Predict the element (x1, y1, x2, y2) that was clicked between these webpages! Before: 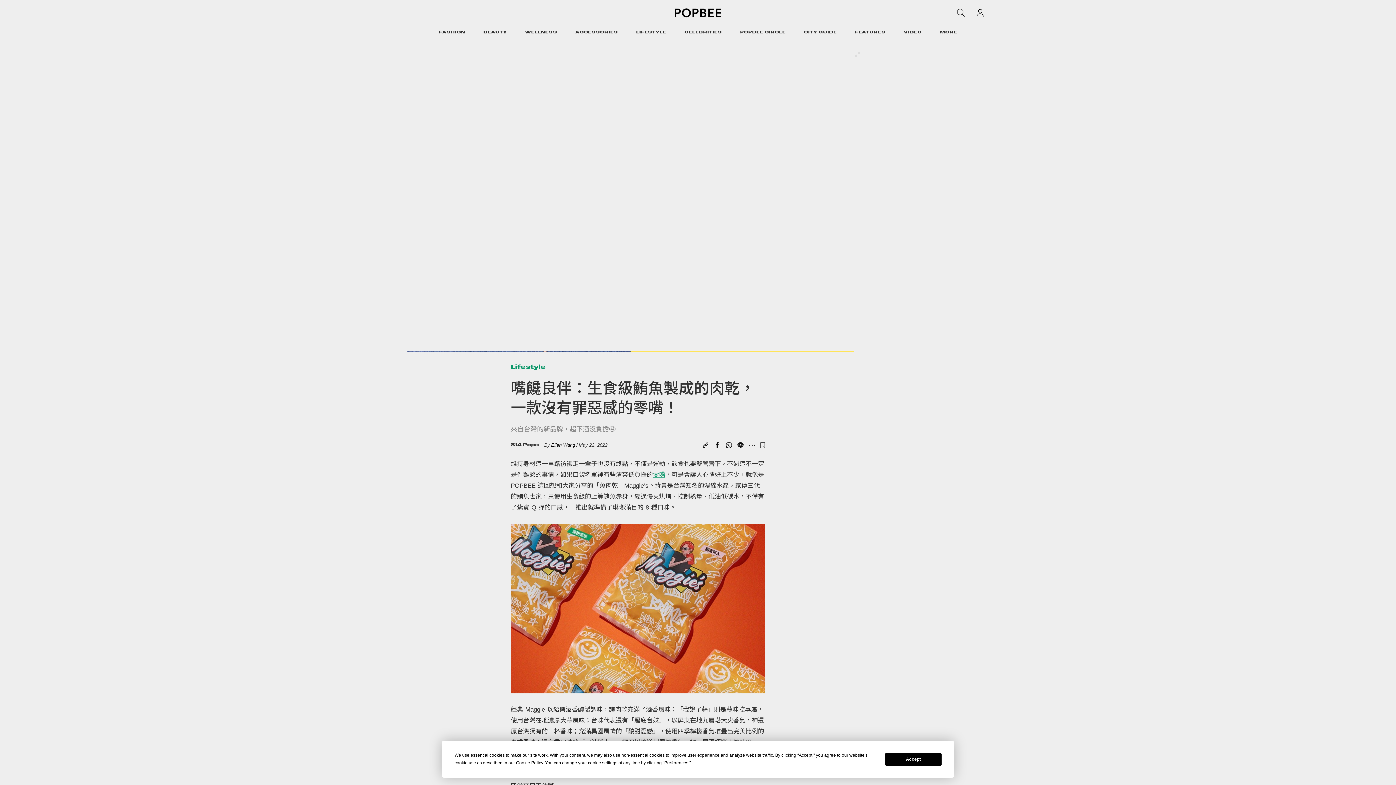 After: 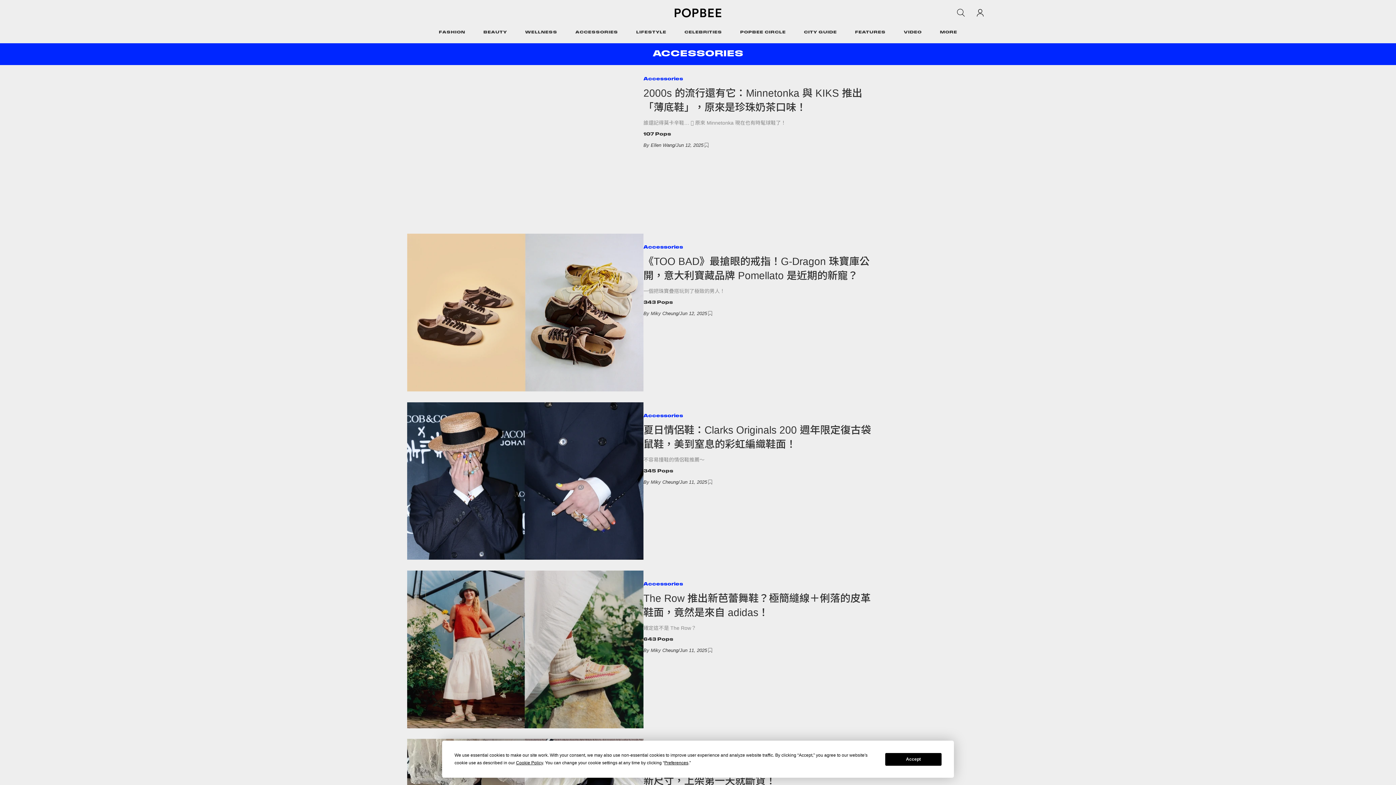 Action: bbox: (575, 19, 618, 46) label: ACCESSORIES